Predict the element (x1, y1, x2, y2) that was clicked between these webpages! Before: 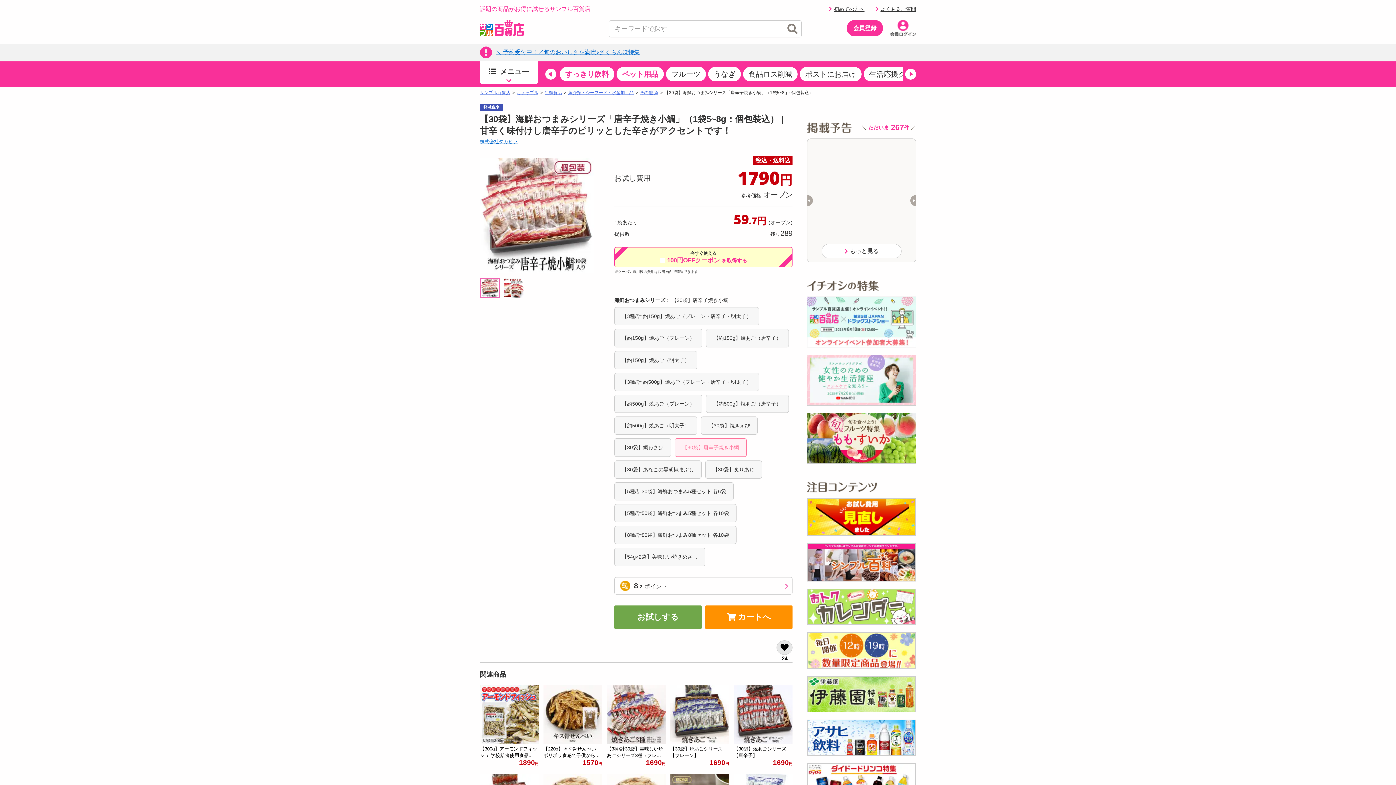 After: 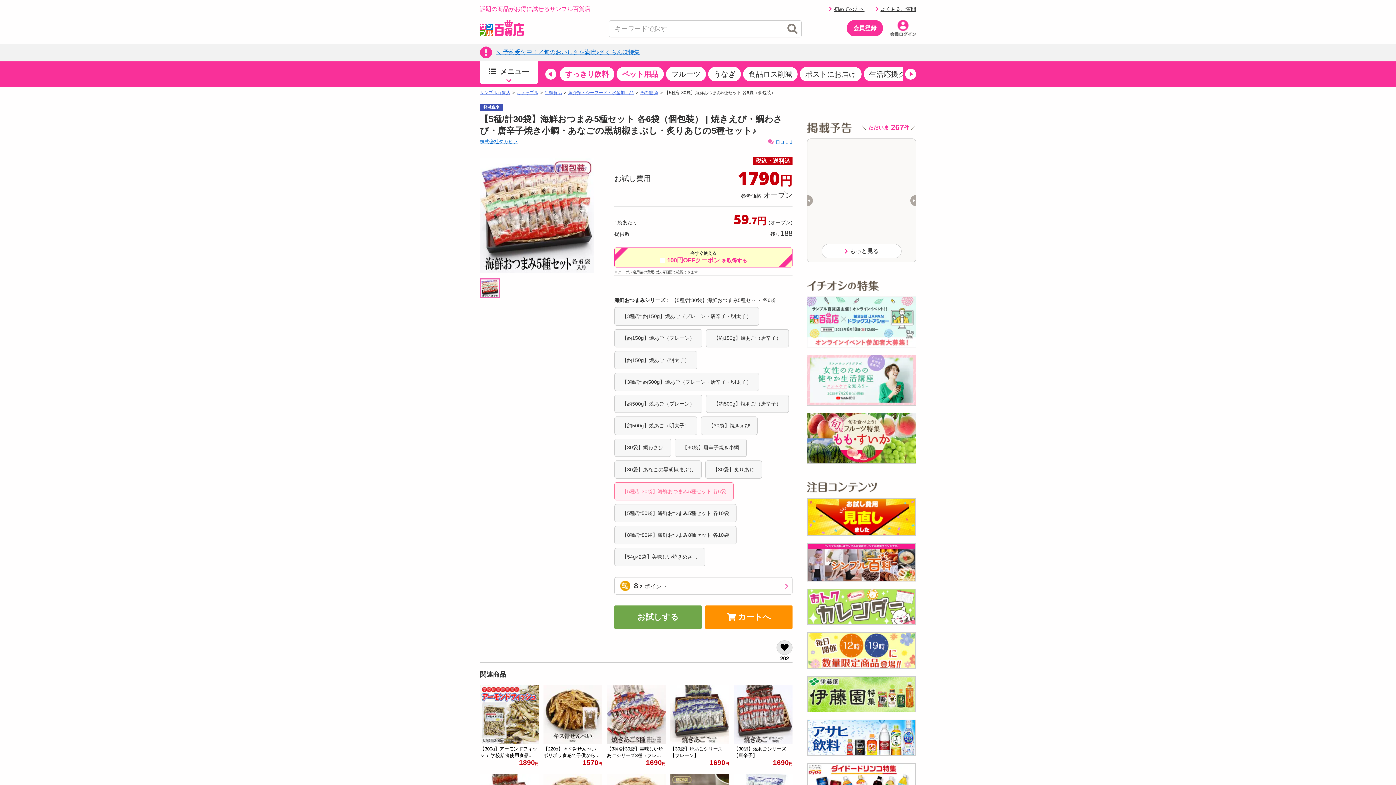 Action: bbox: (614, 482, 733, 500) label: 【5種/計30袋】海鮮おつまみ5種セット 各6袋